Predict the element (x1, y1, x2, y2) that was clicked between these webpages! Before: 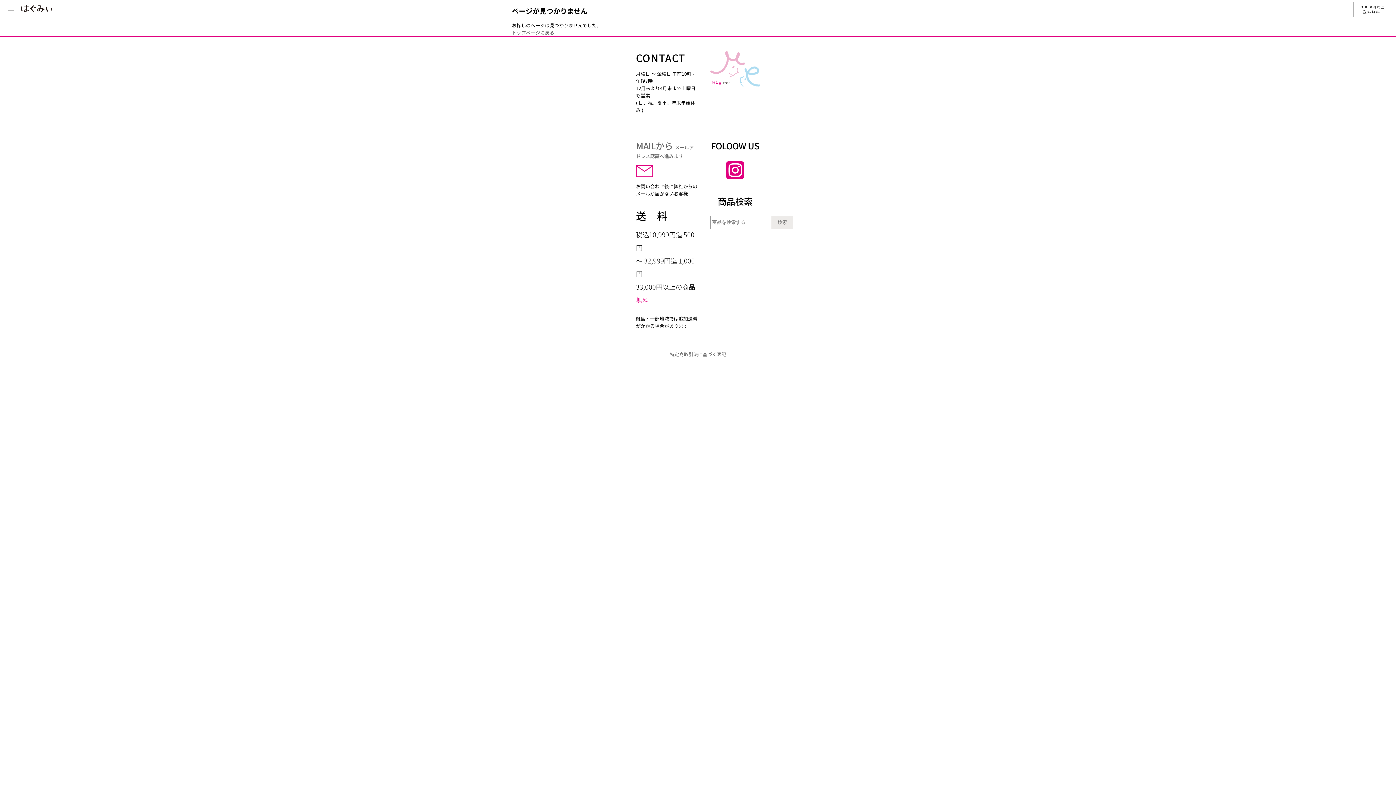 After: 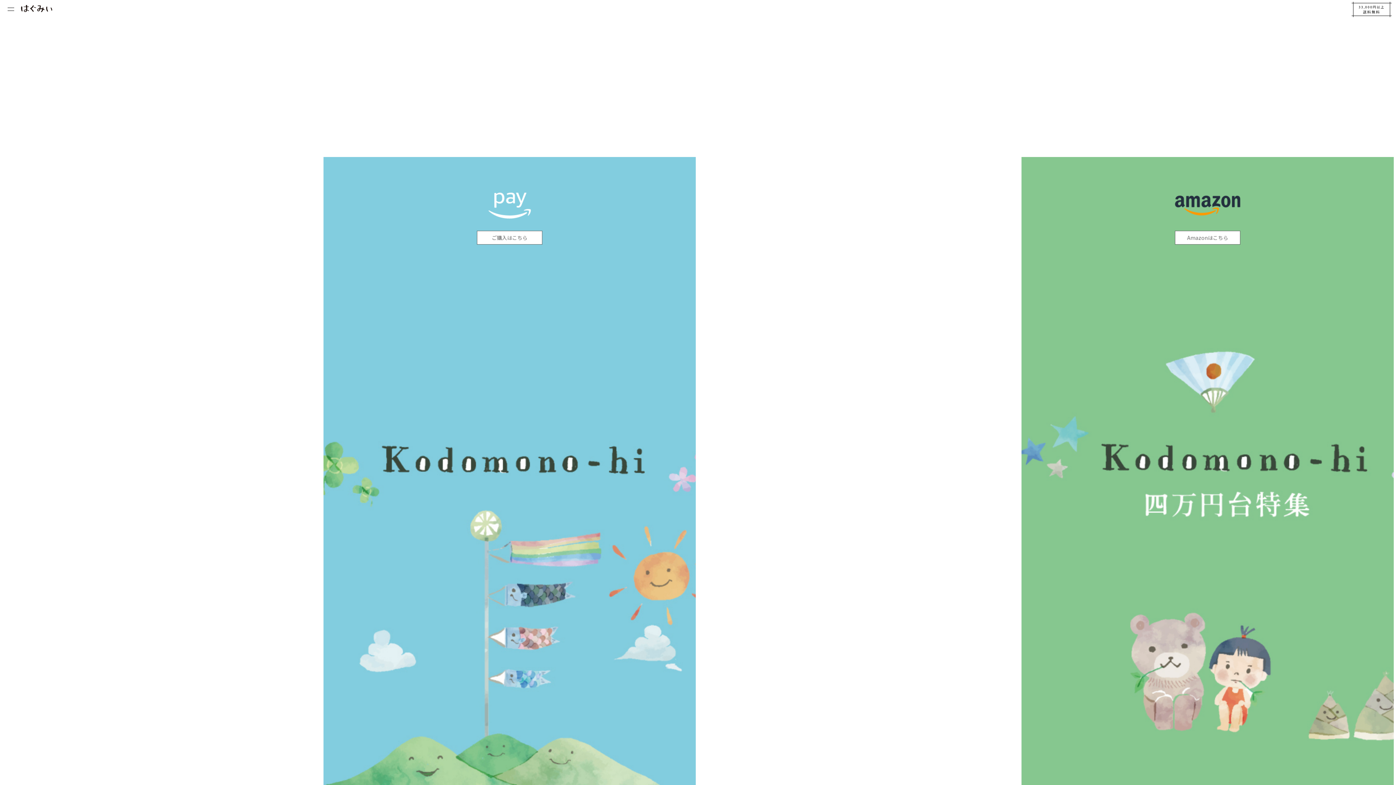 Action: bbox: (512, 29, 554, 35) label: トップページに戻る